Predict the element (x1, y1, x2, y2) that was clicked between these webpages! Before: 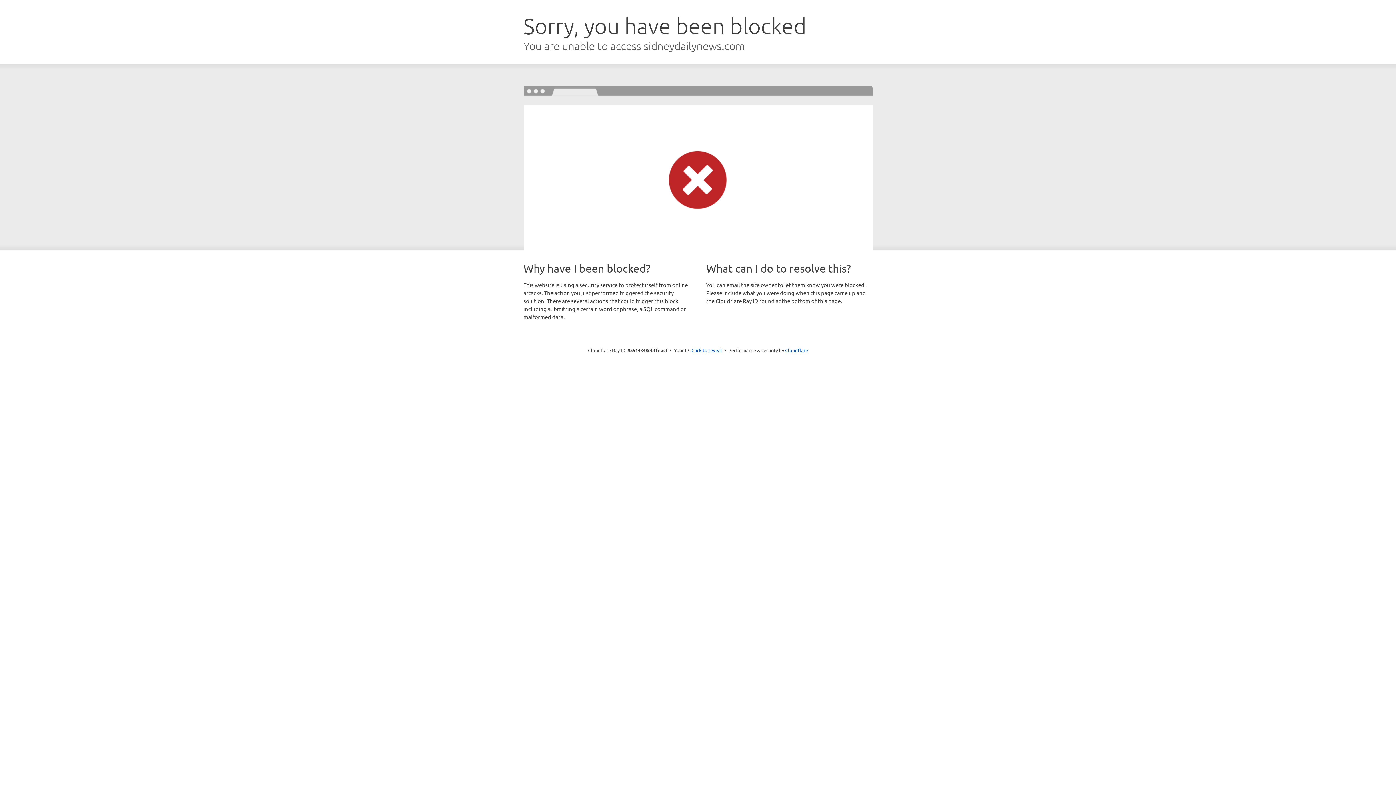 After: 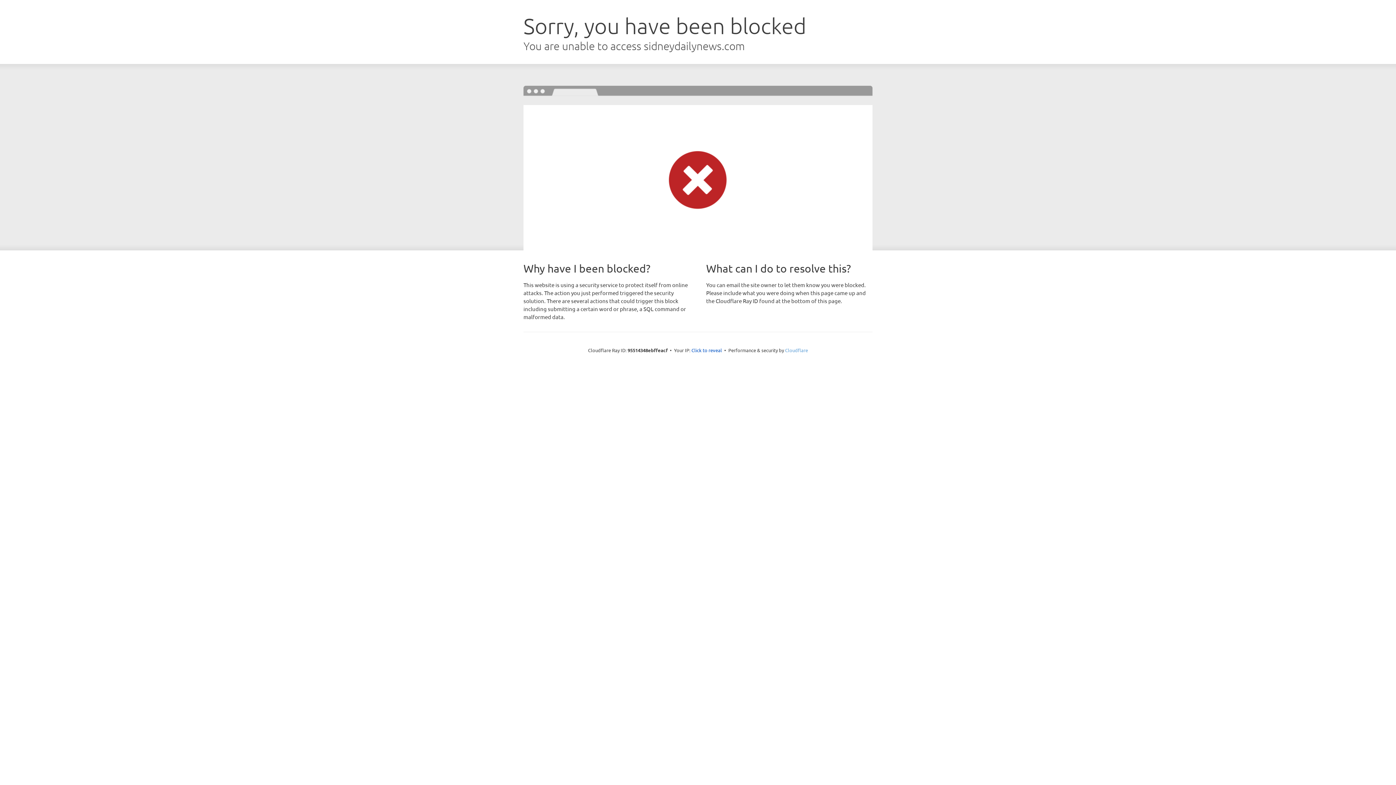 Action: label: Cloudflare bbox: (785, 347, 808, 353)